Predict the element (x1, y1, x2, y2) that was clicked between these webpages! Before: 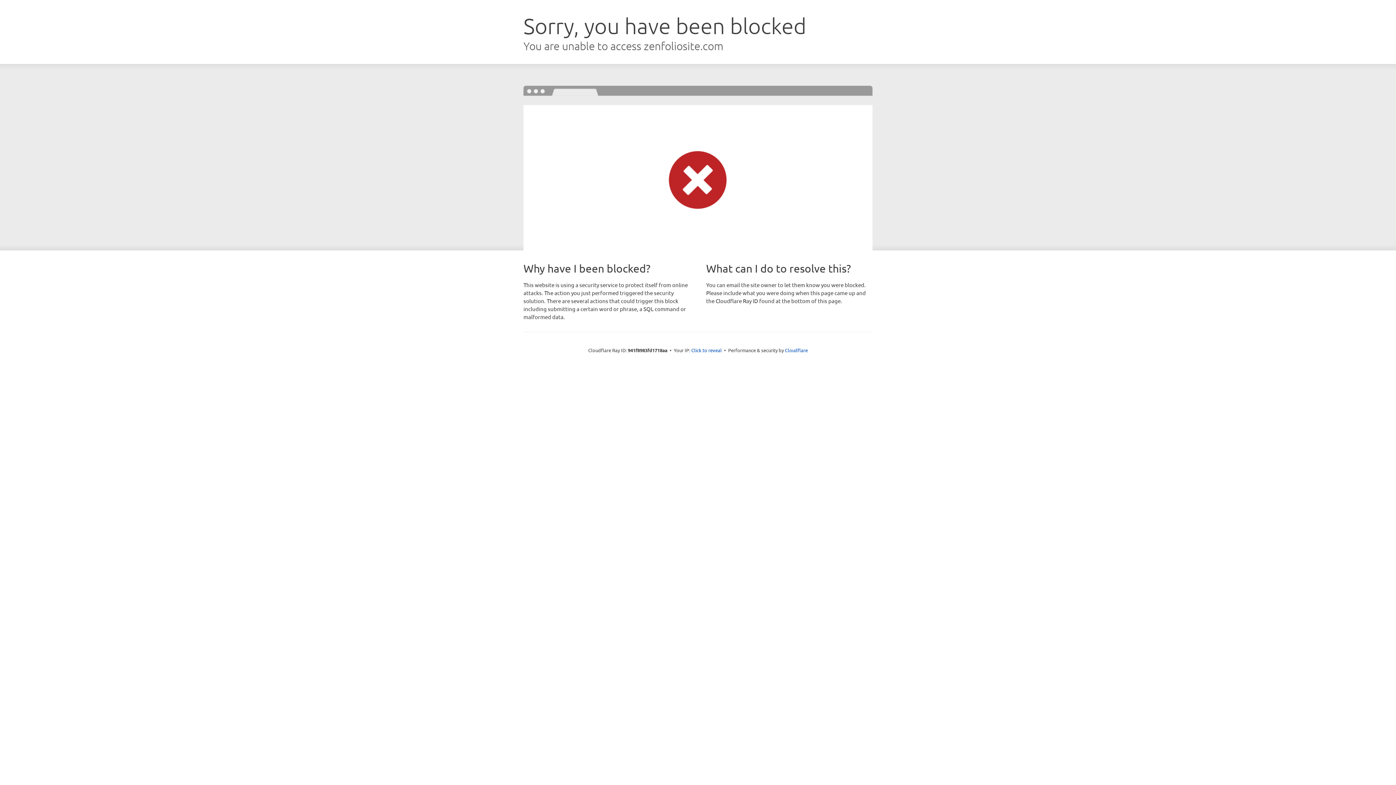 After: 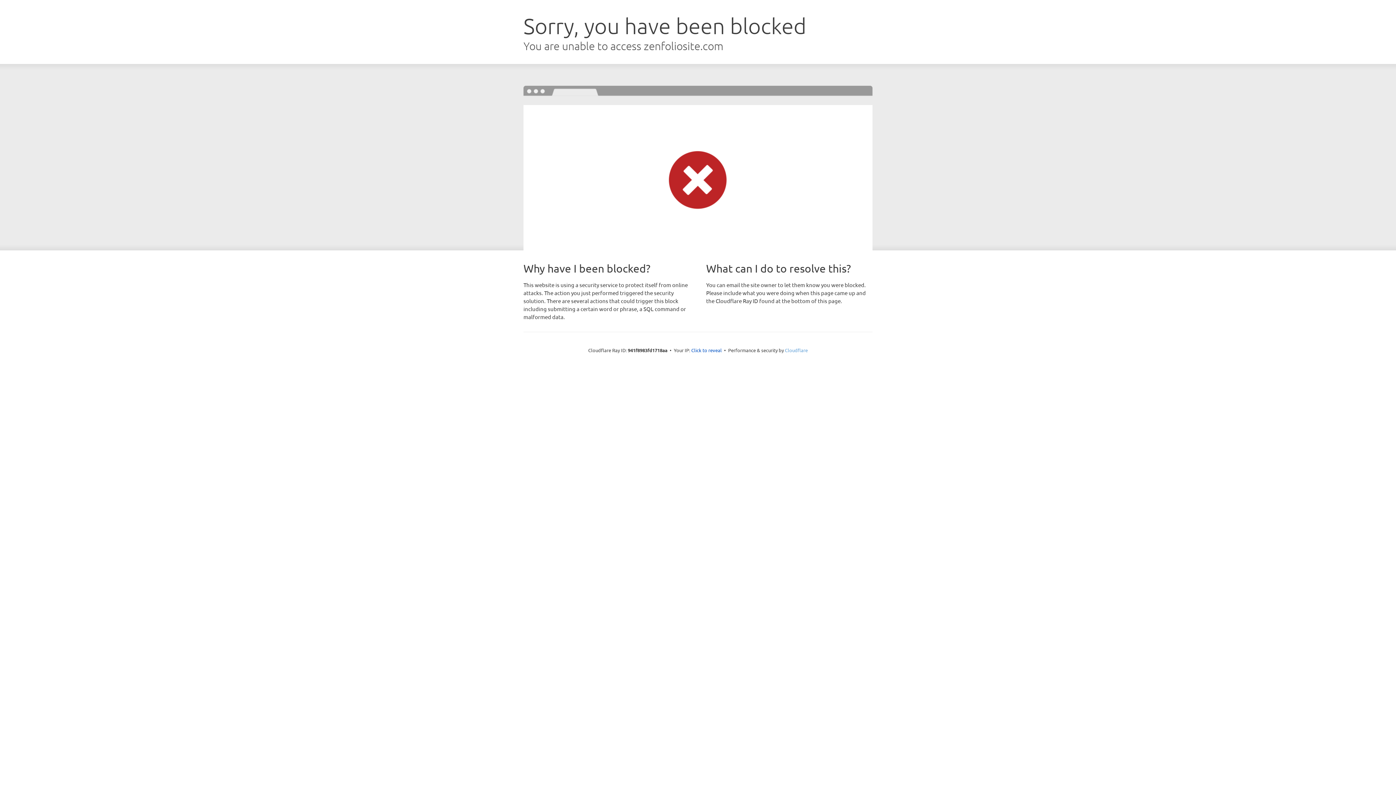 Action: bbox: (785, 347, 808, 353) label: Cloudflare